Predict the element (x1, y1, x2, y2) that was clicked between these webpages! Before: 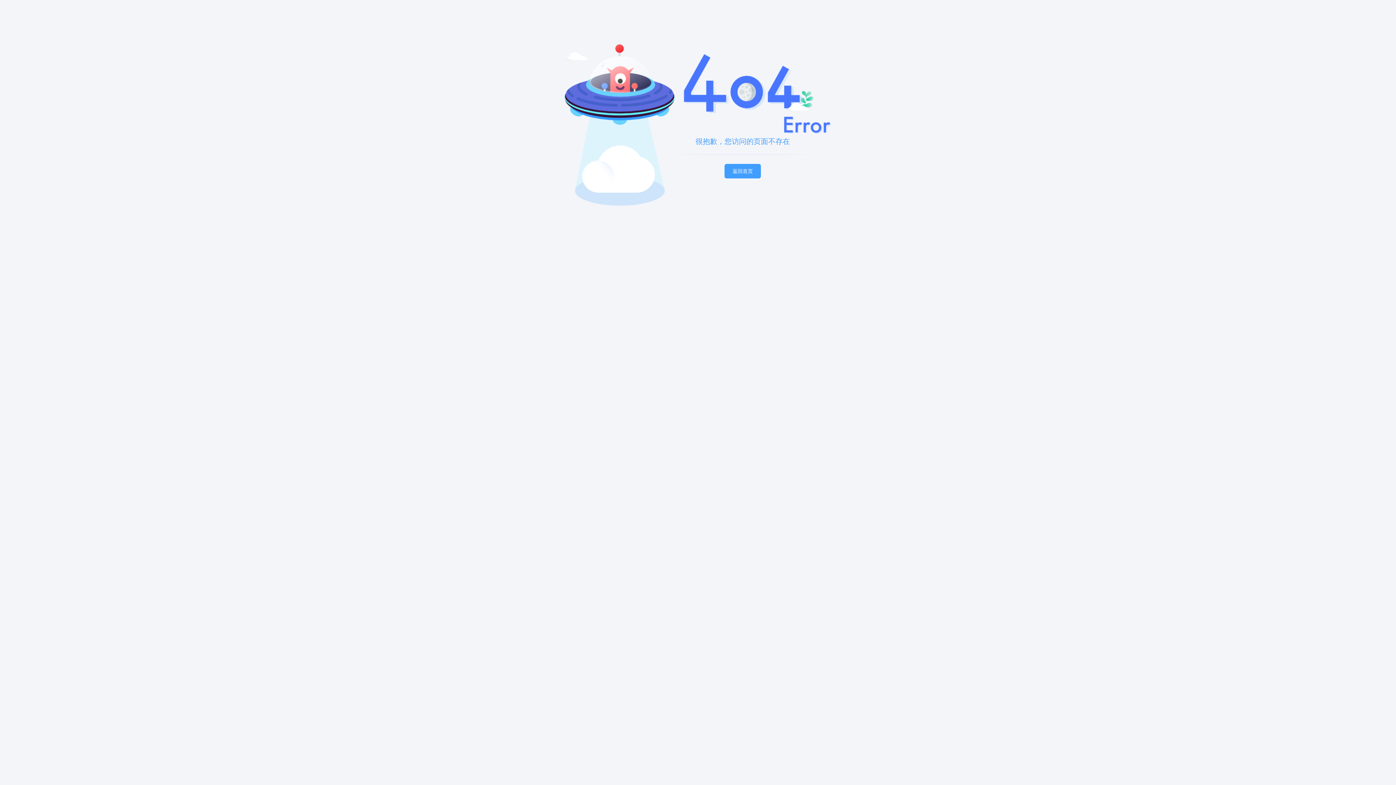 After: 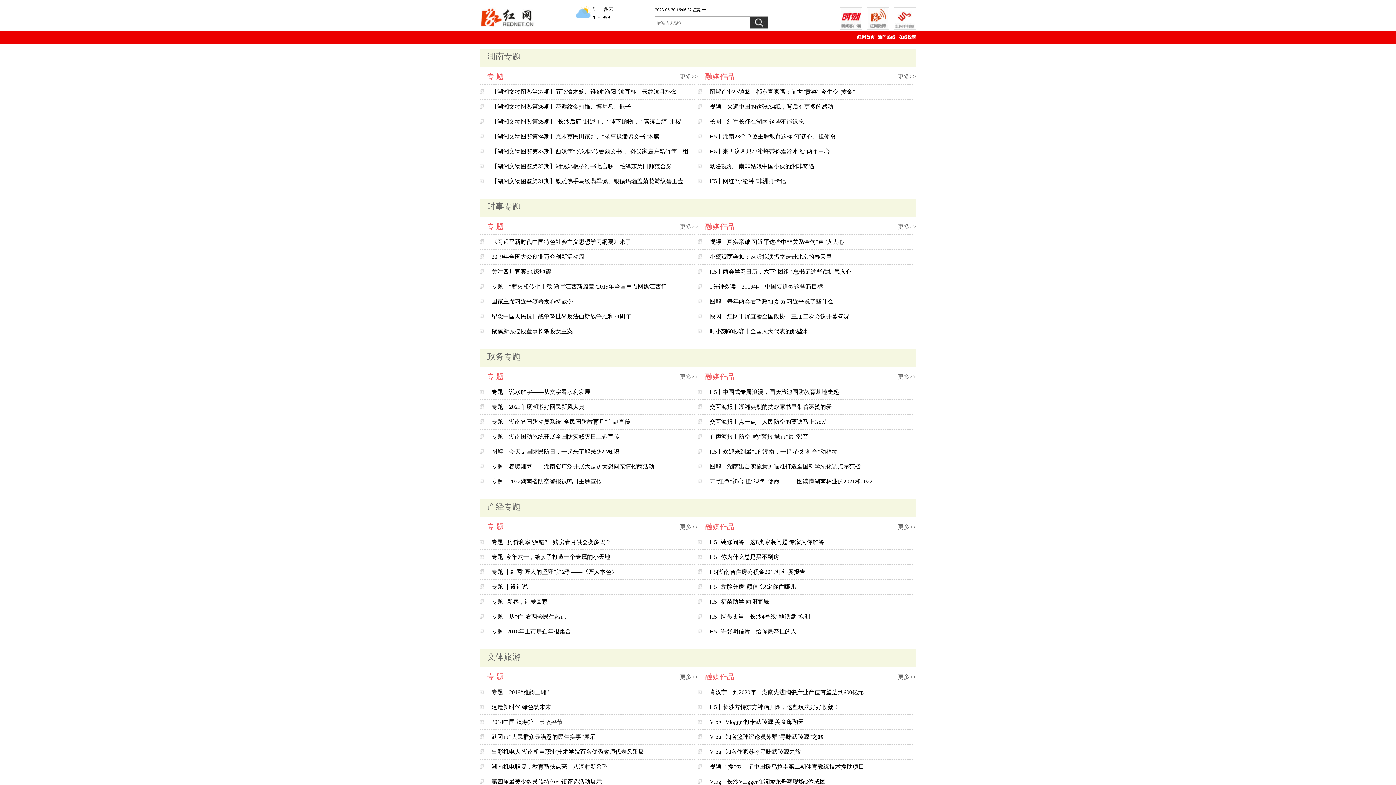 Action: bbox: (724, 164, 761, 178) label: 返回首页